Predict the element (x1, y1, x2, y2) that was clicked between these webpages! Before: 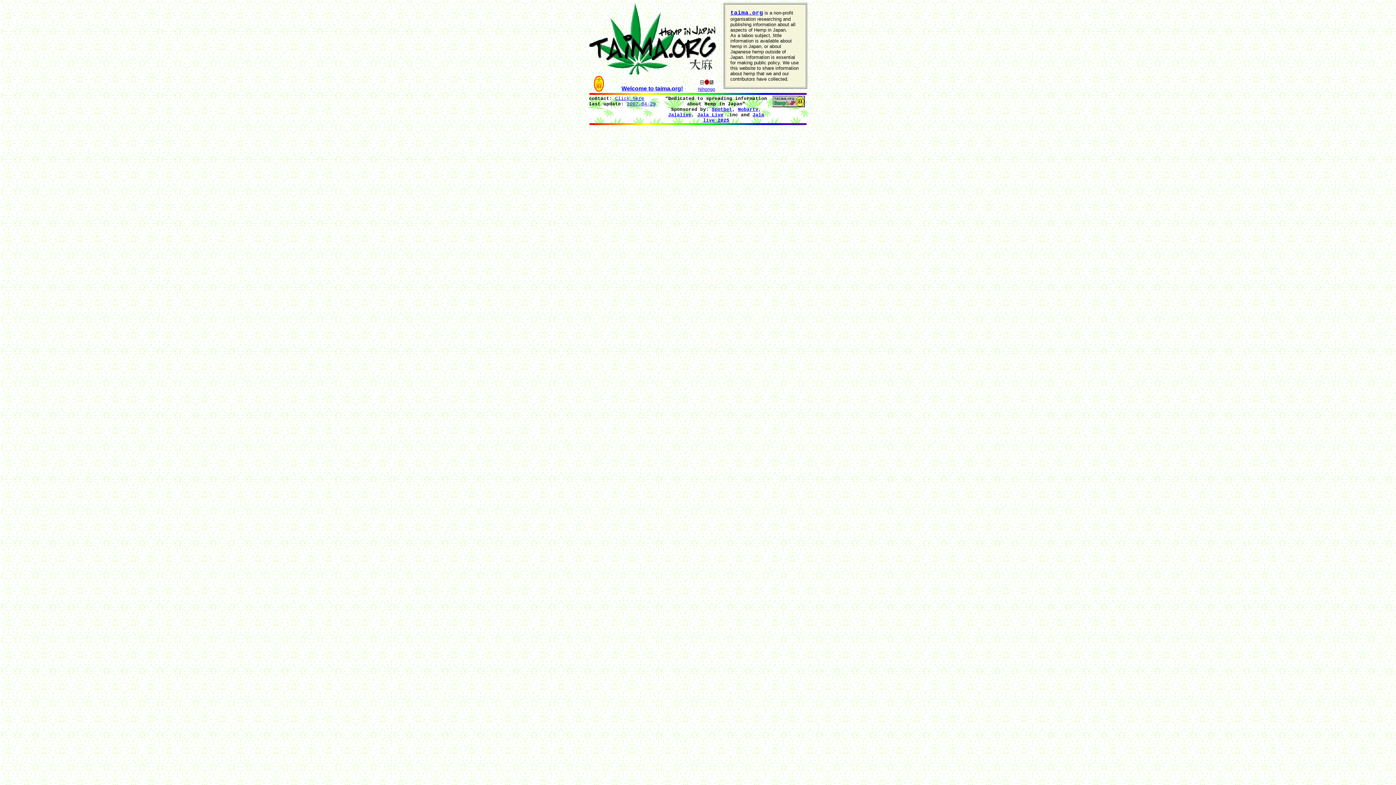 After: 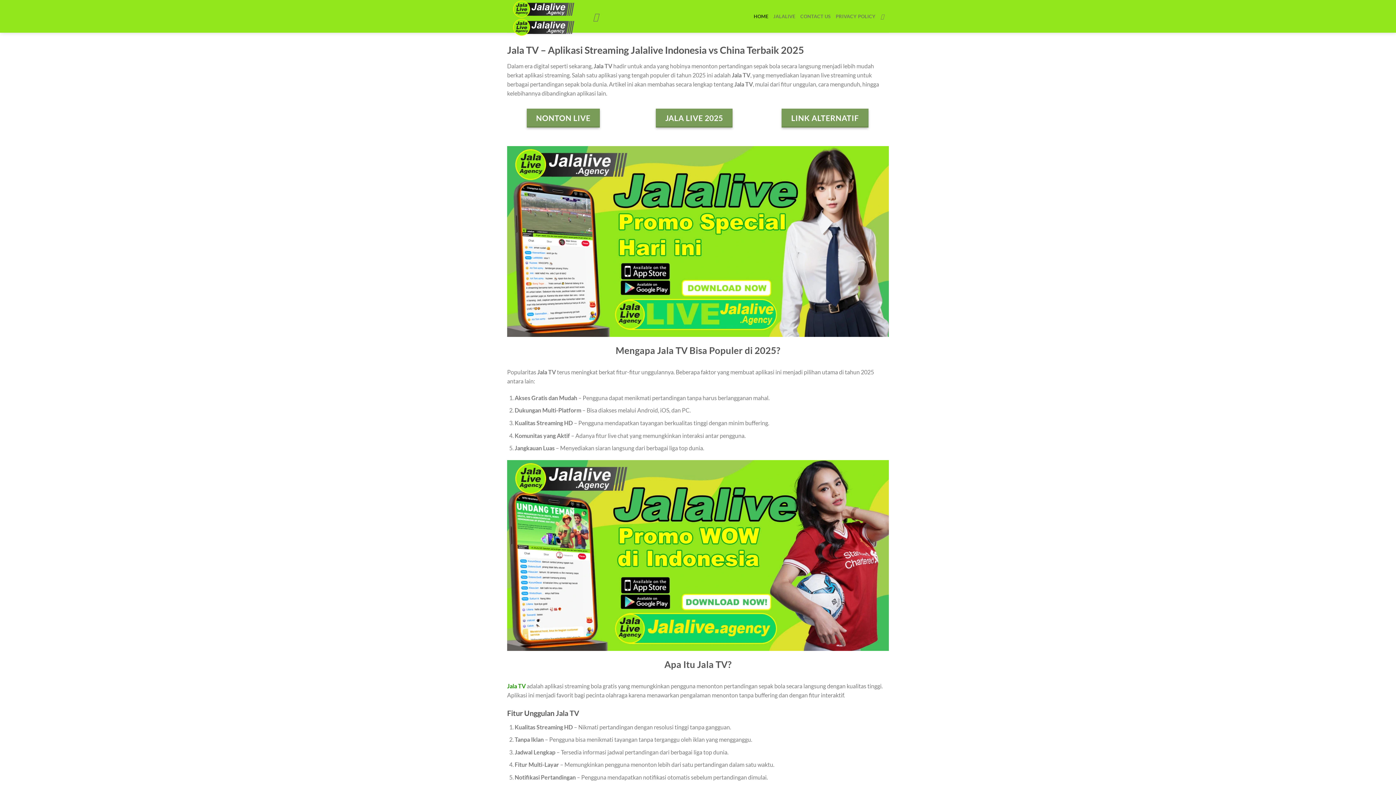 Action: bbox: (697, 112, 723, 117) label: Jala Live